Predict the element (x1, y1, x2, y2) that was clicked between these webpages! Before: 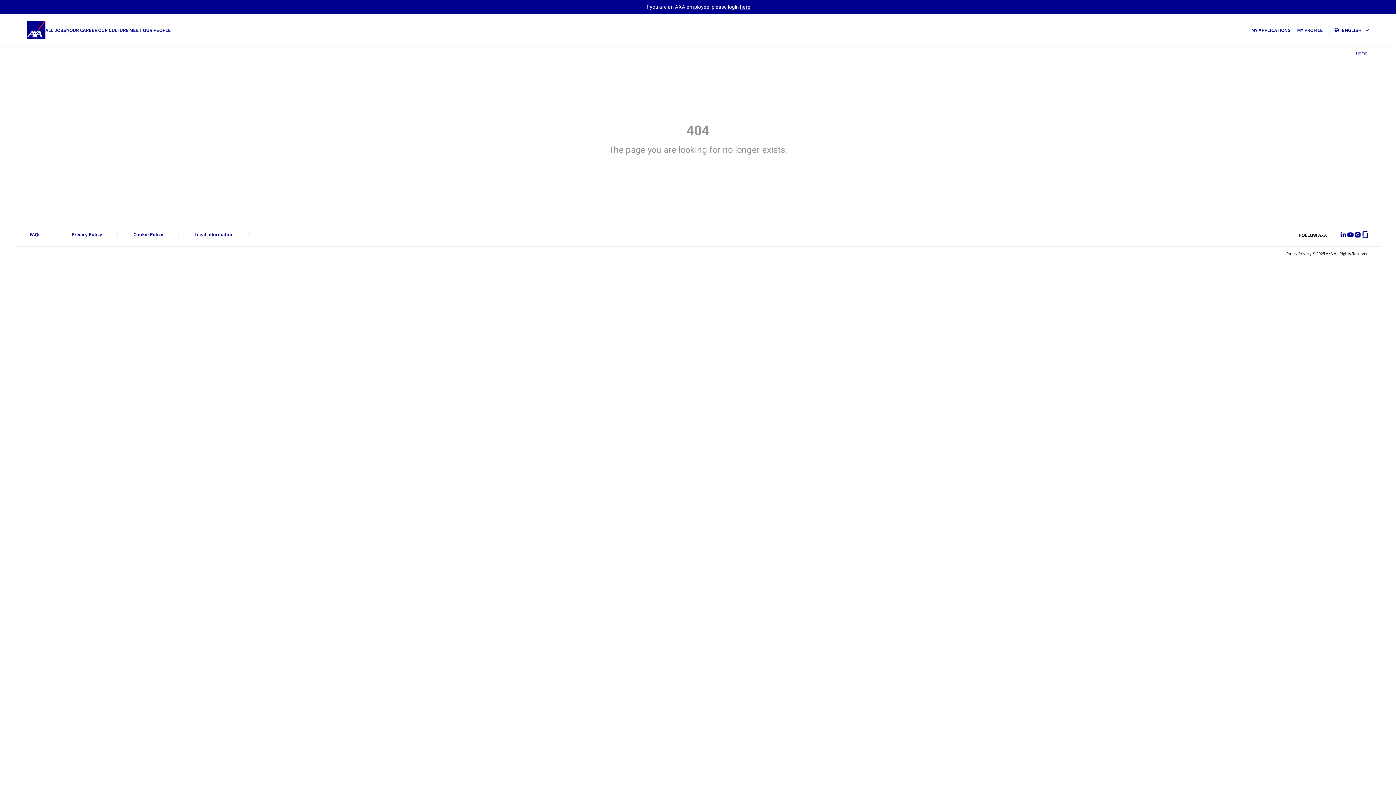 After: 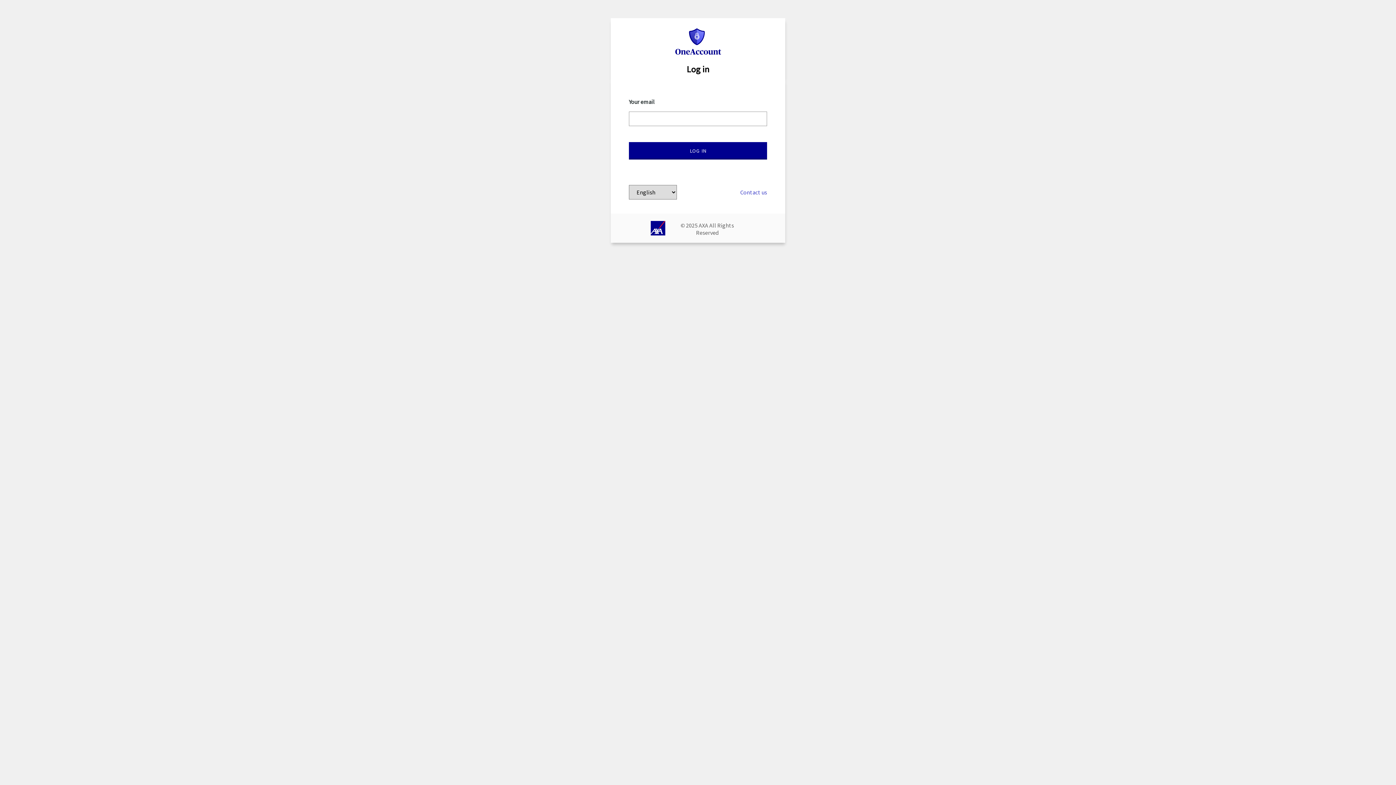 Action: label: here bbox: (740, 3, 750, 9)